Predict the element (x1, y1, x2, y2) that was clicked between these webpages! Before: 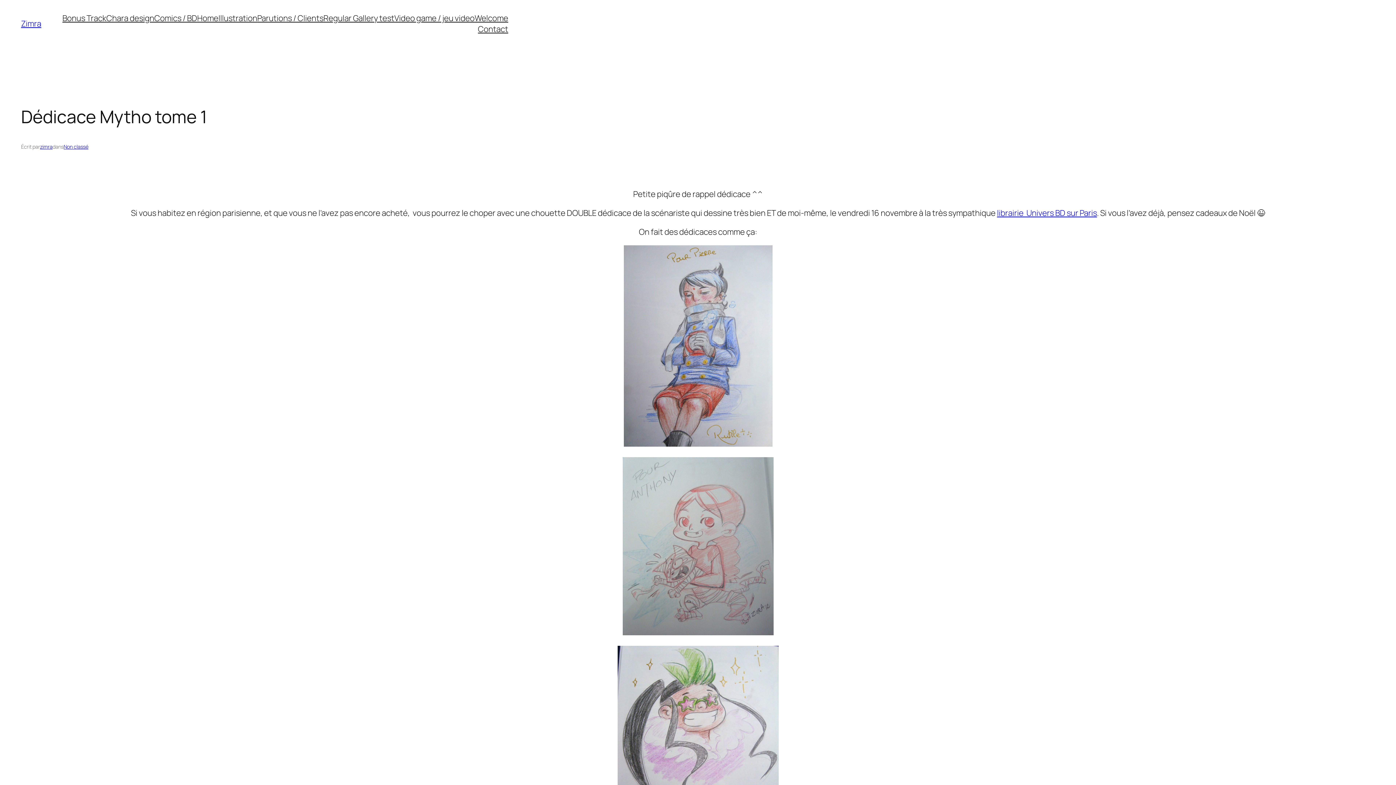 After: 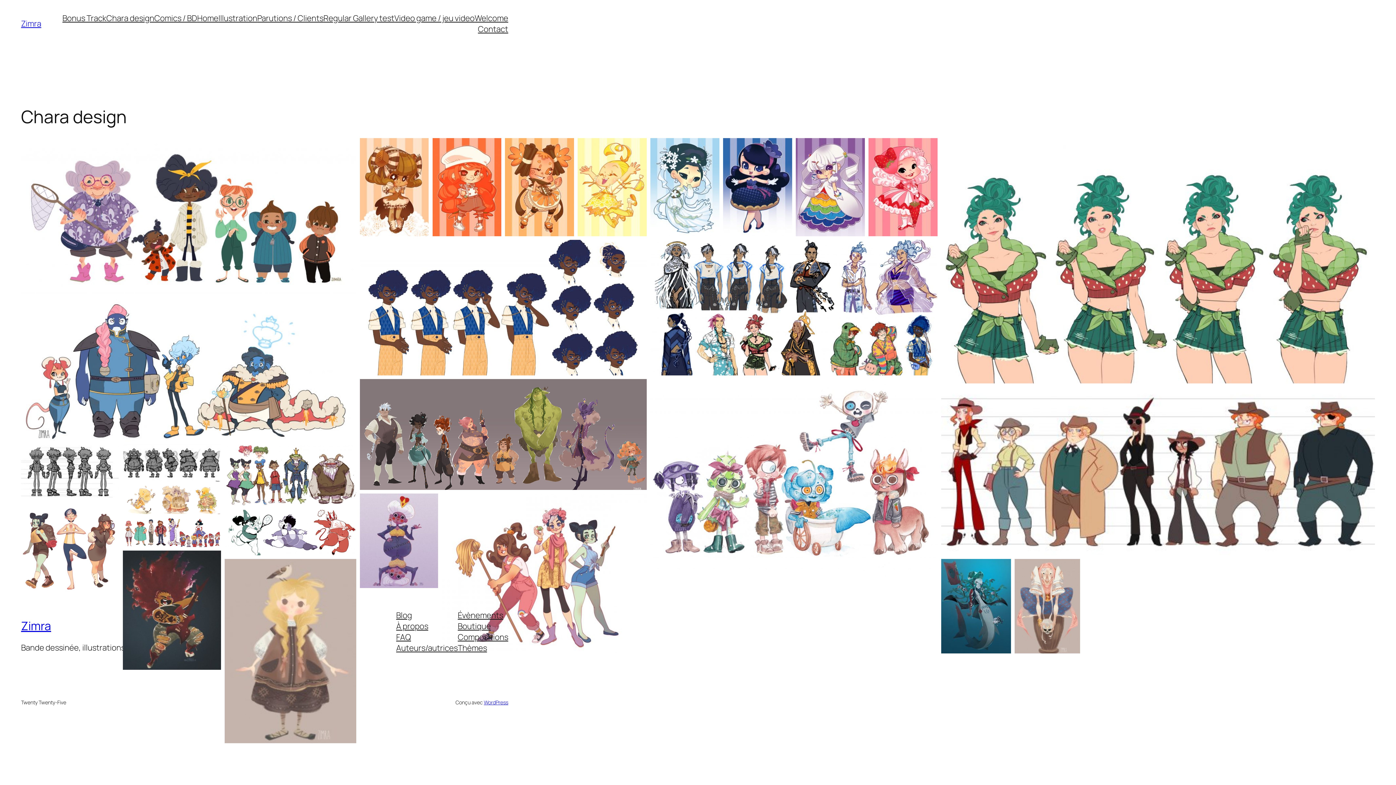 Action: bbox: (106, 12, 154, 23) label: Chara design